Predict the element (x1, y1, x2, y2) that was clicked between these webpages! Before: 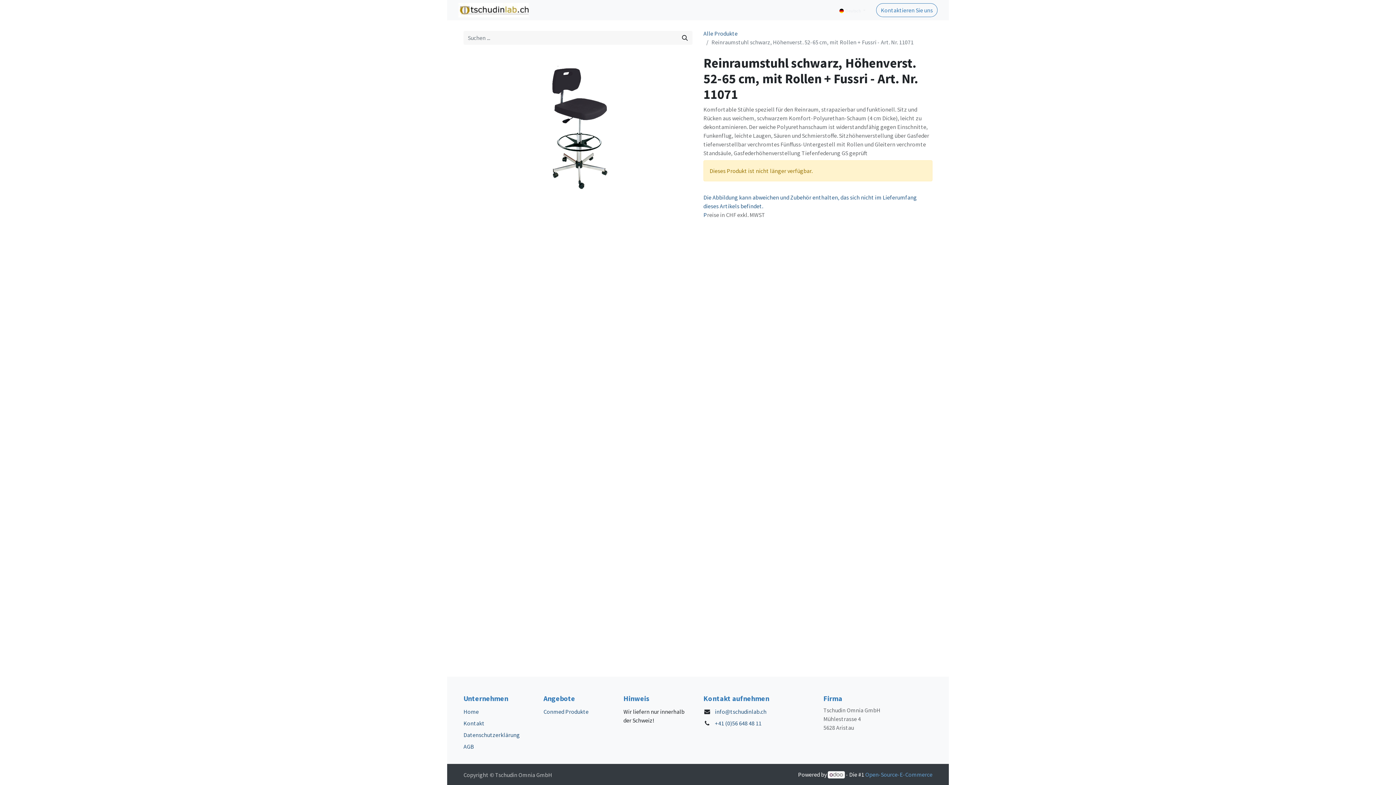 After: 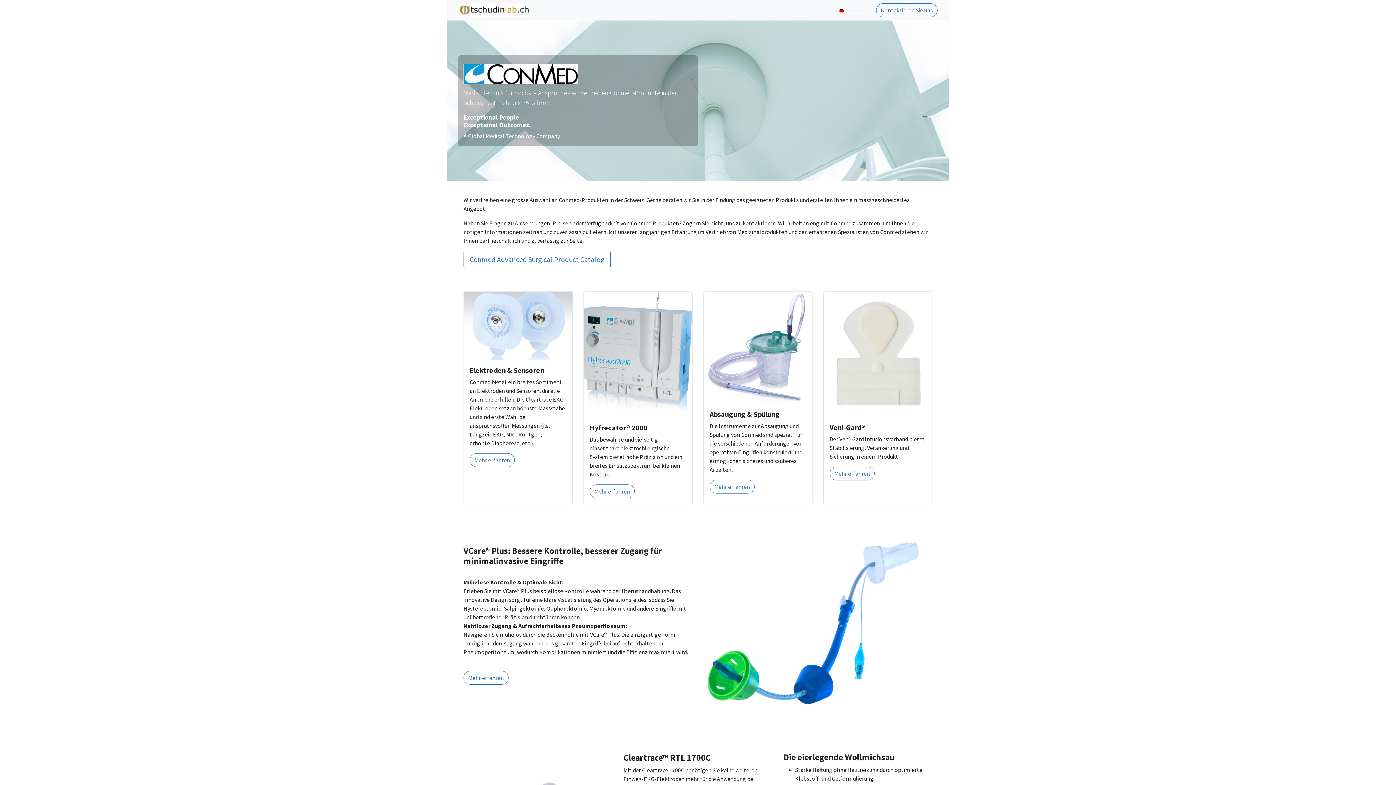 Action: bbox: (543, 708, 588, 715) label: Conmed Produkte